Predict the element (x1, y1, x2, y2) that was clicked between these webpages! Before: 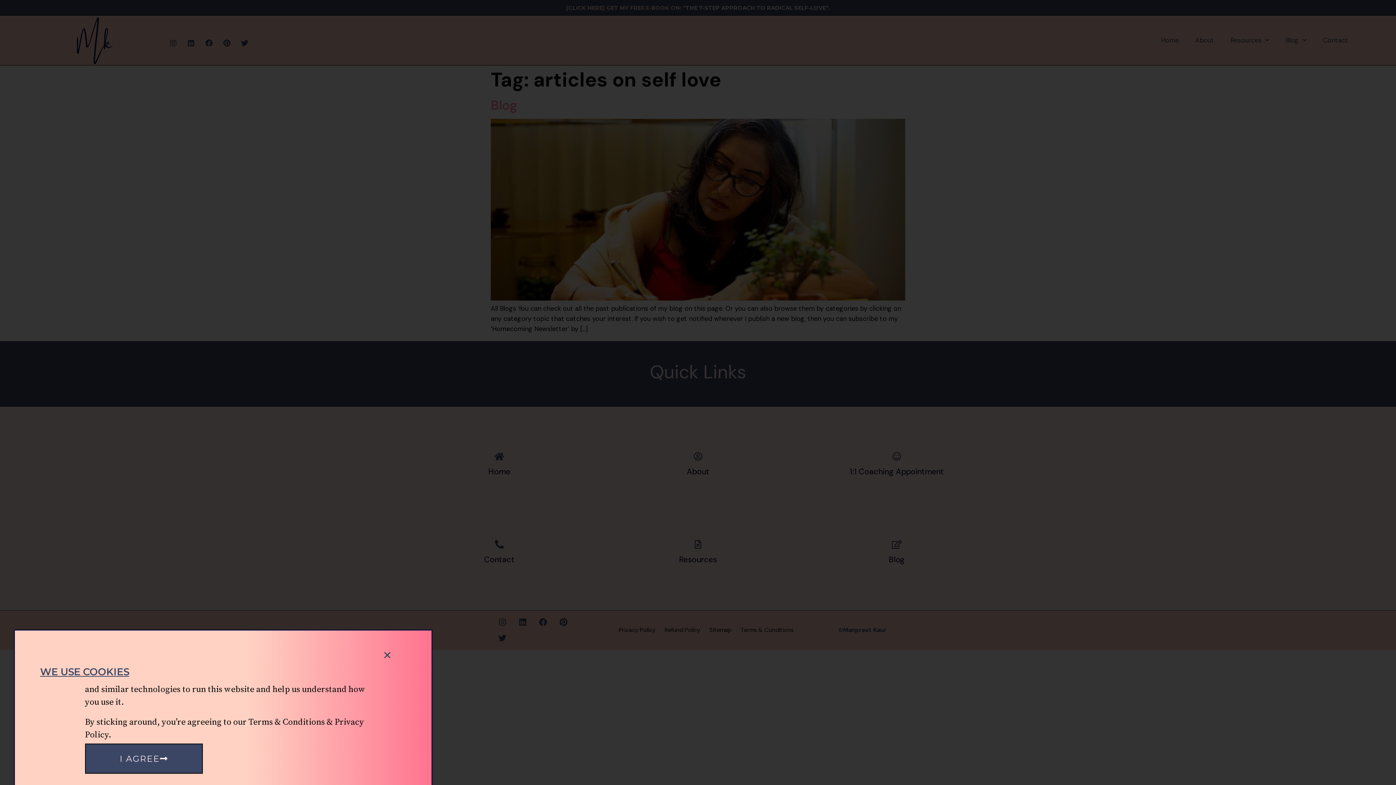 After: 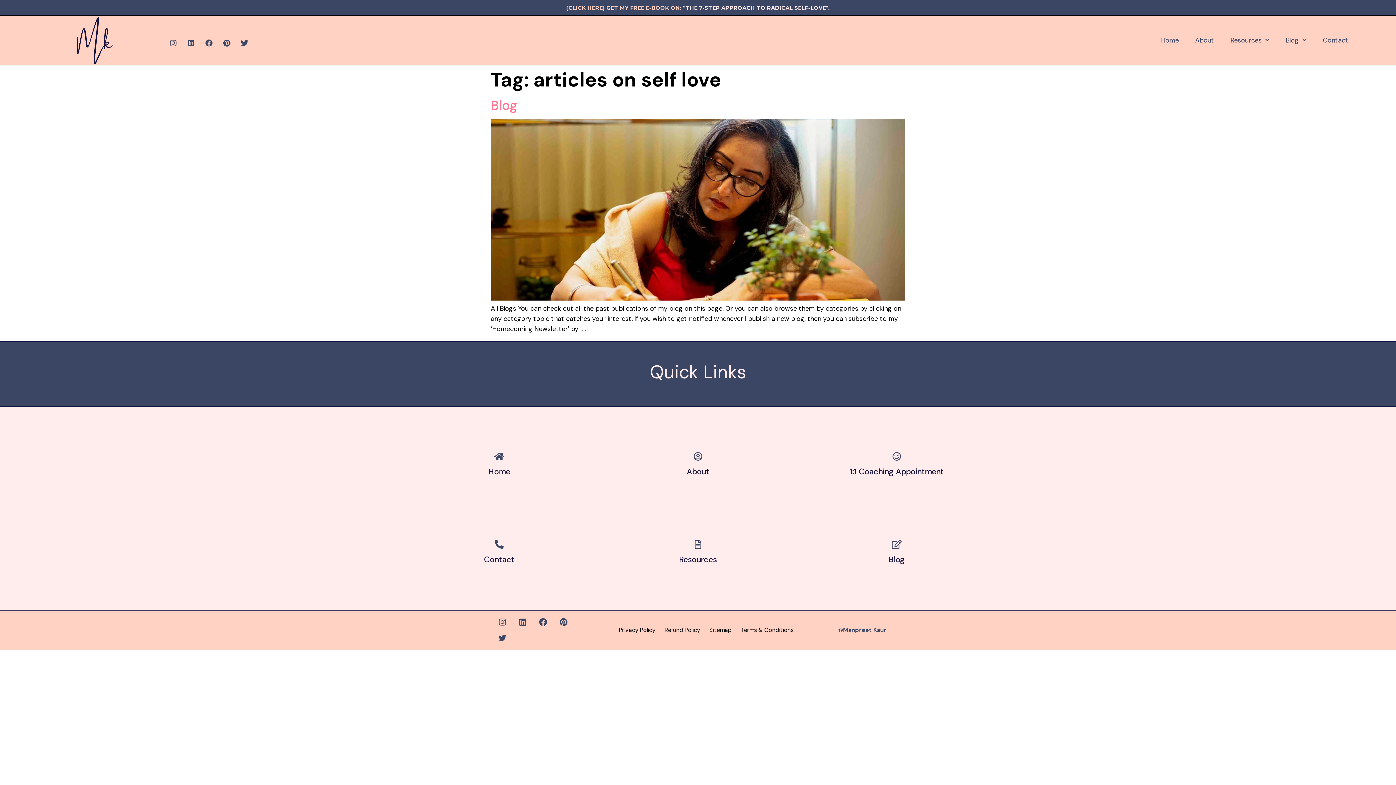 Action: label: Close bbox: (383, 651, 391, 659)